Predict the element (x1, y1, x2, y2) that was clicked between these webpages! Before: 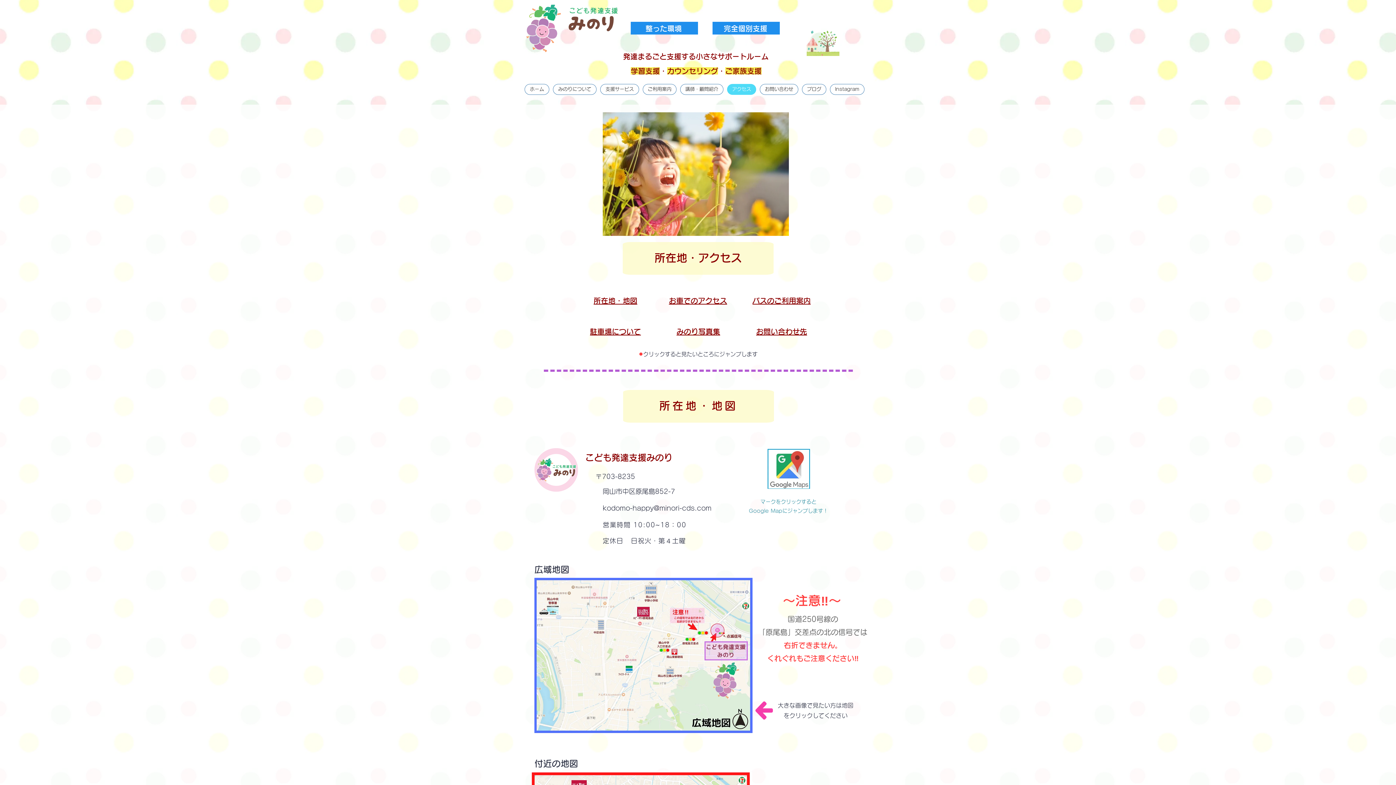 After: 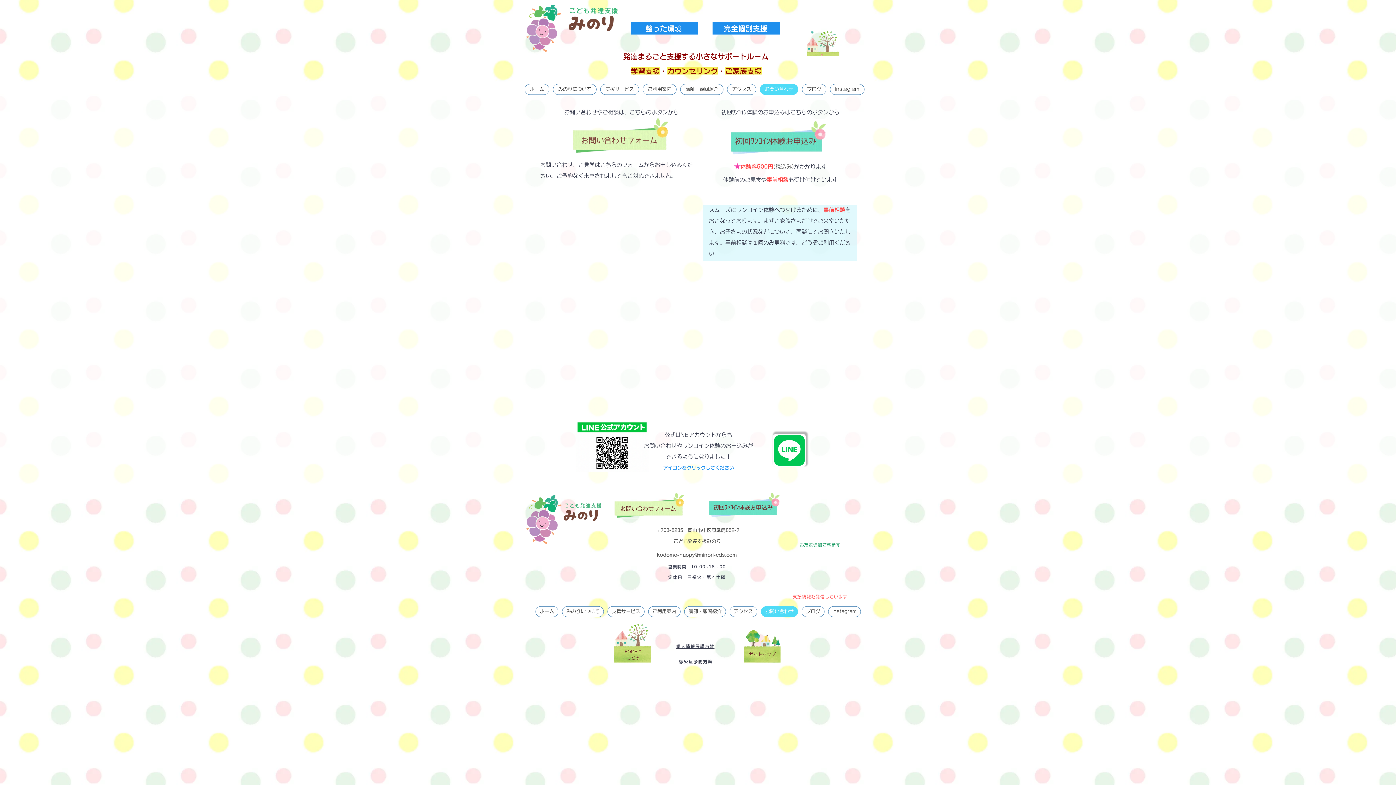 Action: bbox: (760, 84, 798, 94) label: お問い合わせ